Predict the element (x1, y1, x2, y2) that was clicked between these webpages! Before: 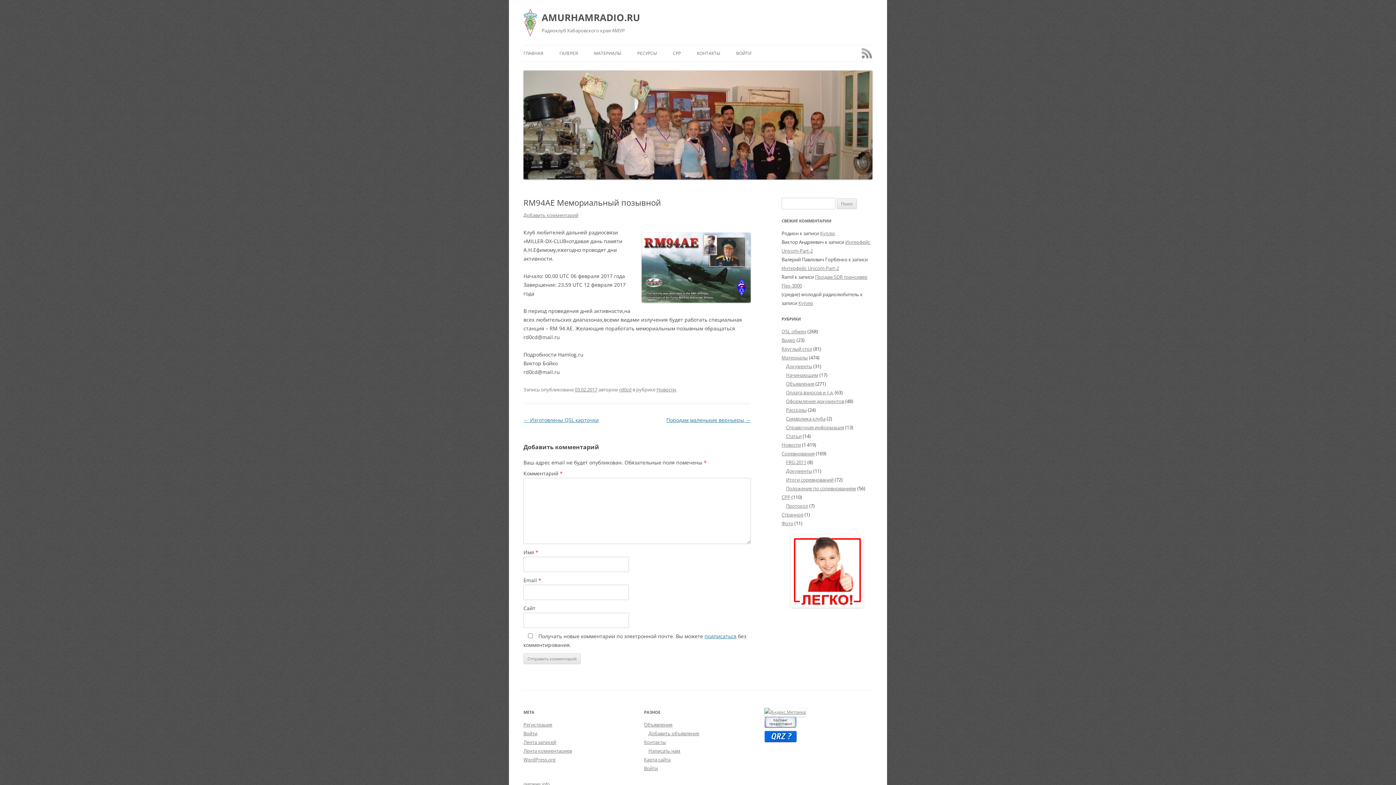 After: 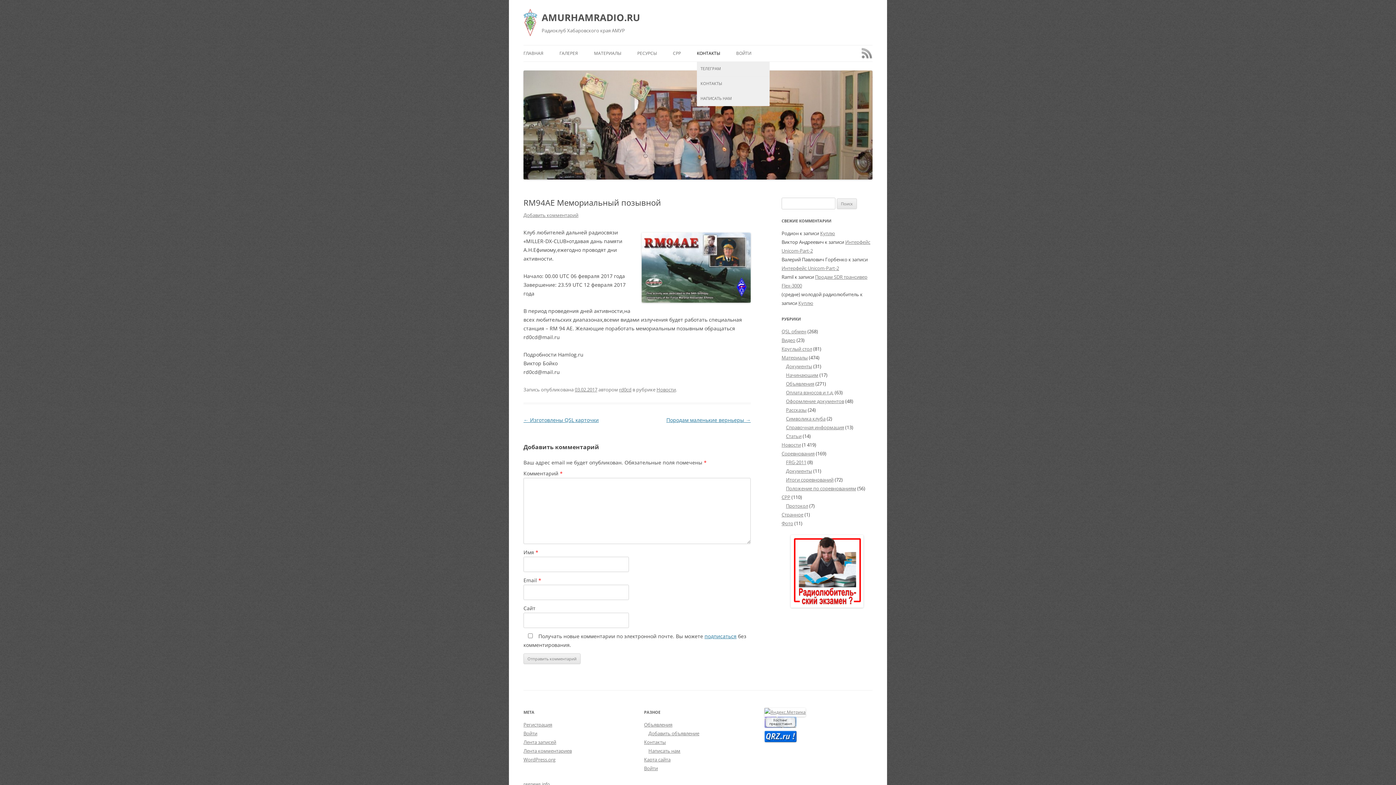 Action: bbox: (697, 45, 720, 61) label: КОНТАКТЫ